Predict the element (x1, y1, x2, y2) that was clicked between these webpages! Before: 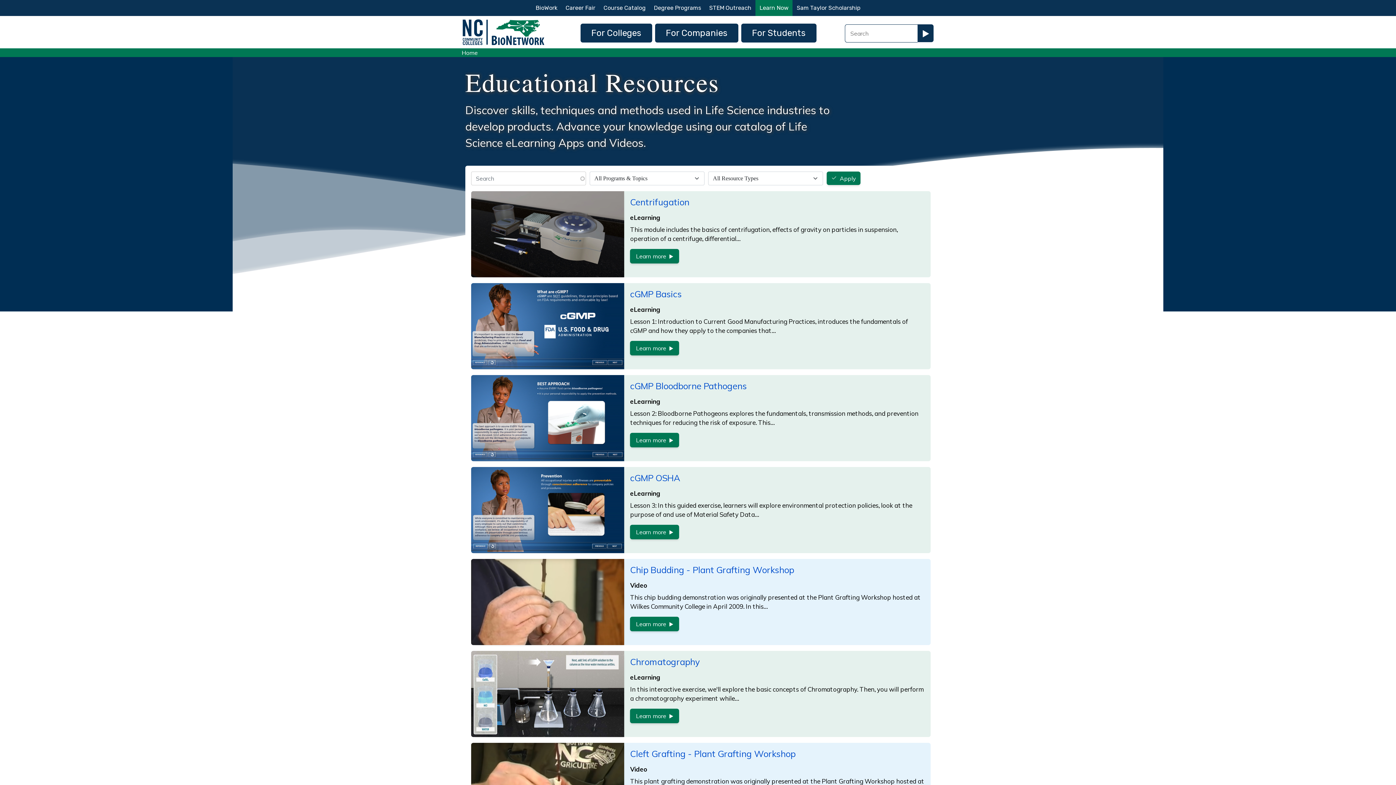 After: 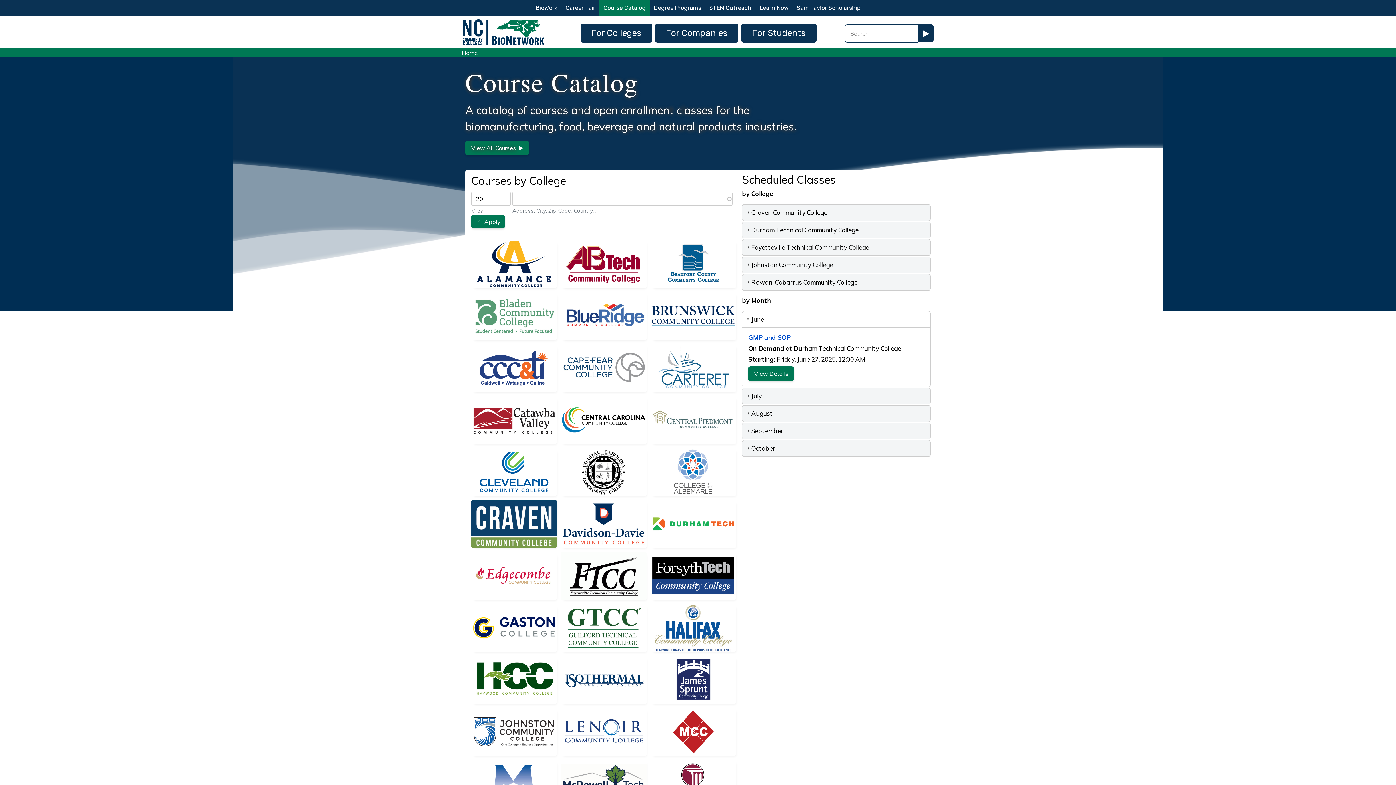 Action: bbox: (599, 0, 649, 16) label: Course Catalog